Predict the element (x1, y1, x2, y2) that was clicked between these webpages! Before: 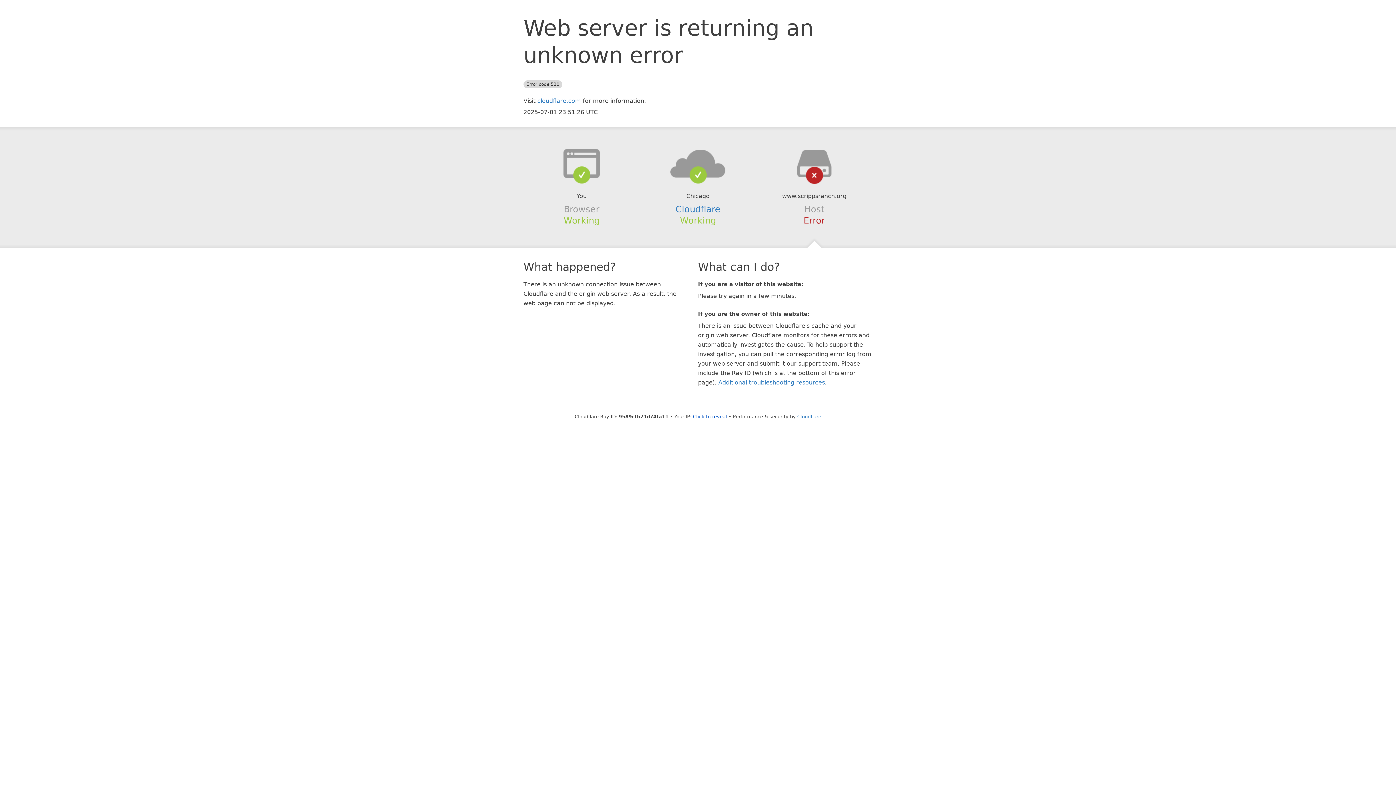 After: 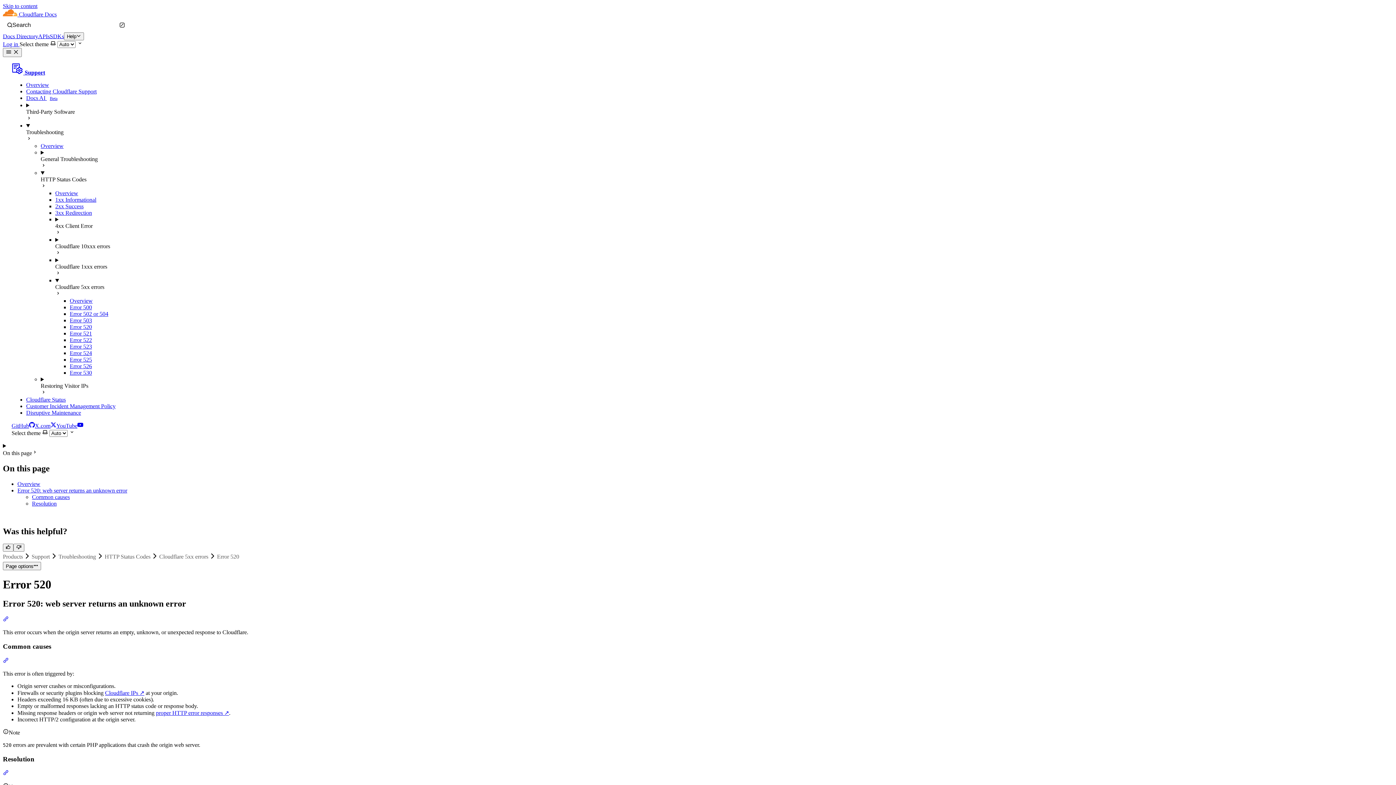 Action: bbox: (718, 379, 825, 386) label: Additional troubleshooting resources